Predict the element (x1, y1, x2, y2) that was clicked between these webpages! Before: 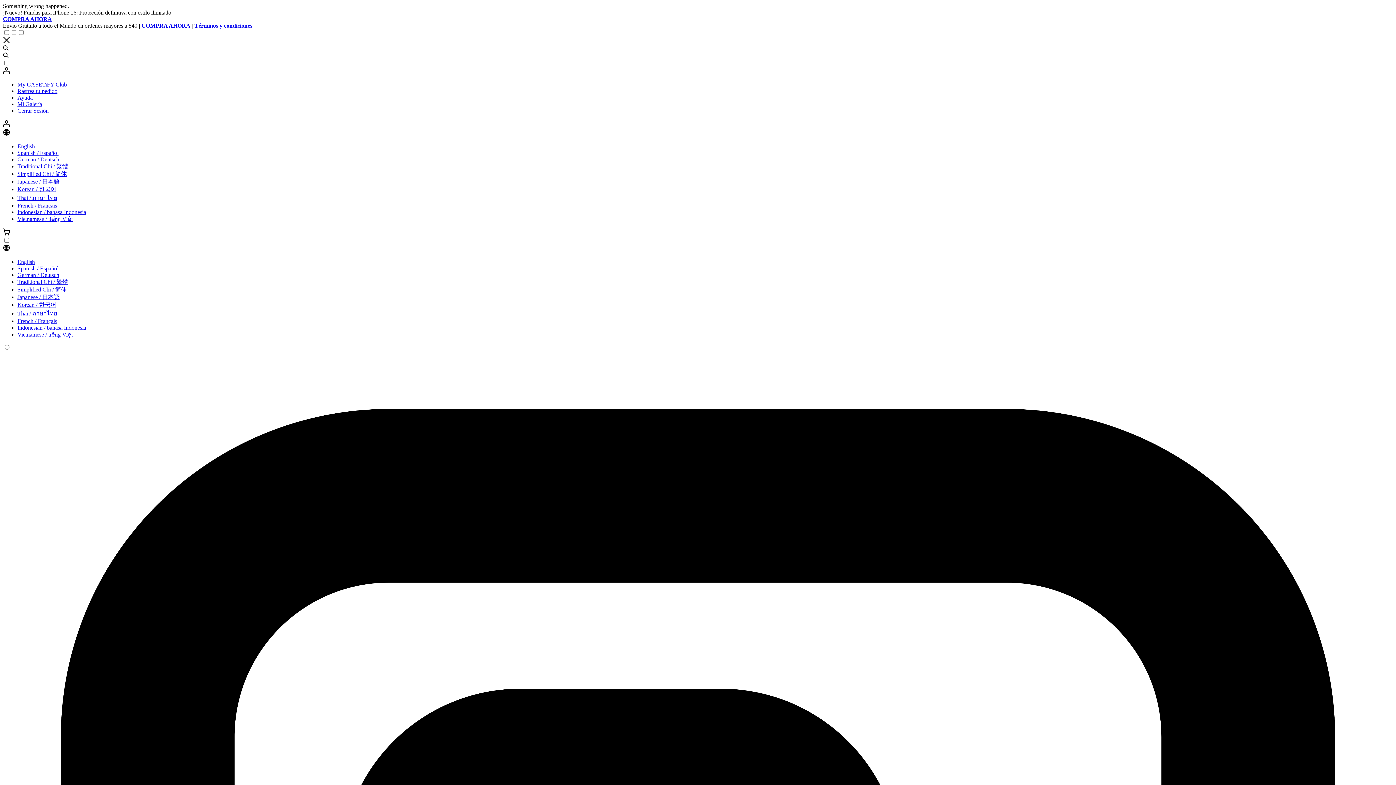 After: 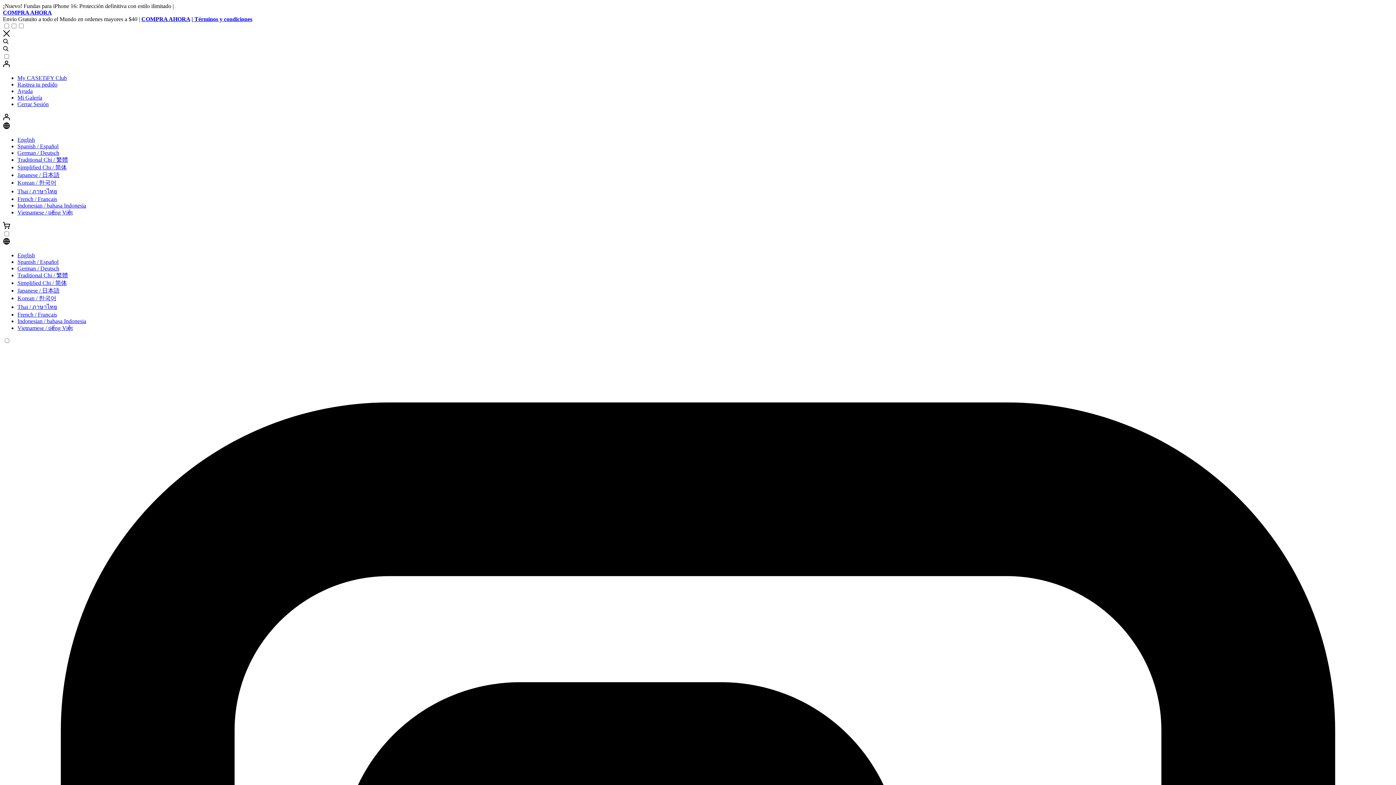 Action: bbox: (193, 22, 252, 28) label:  Términos y condiciones